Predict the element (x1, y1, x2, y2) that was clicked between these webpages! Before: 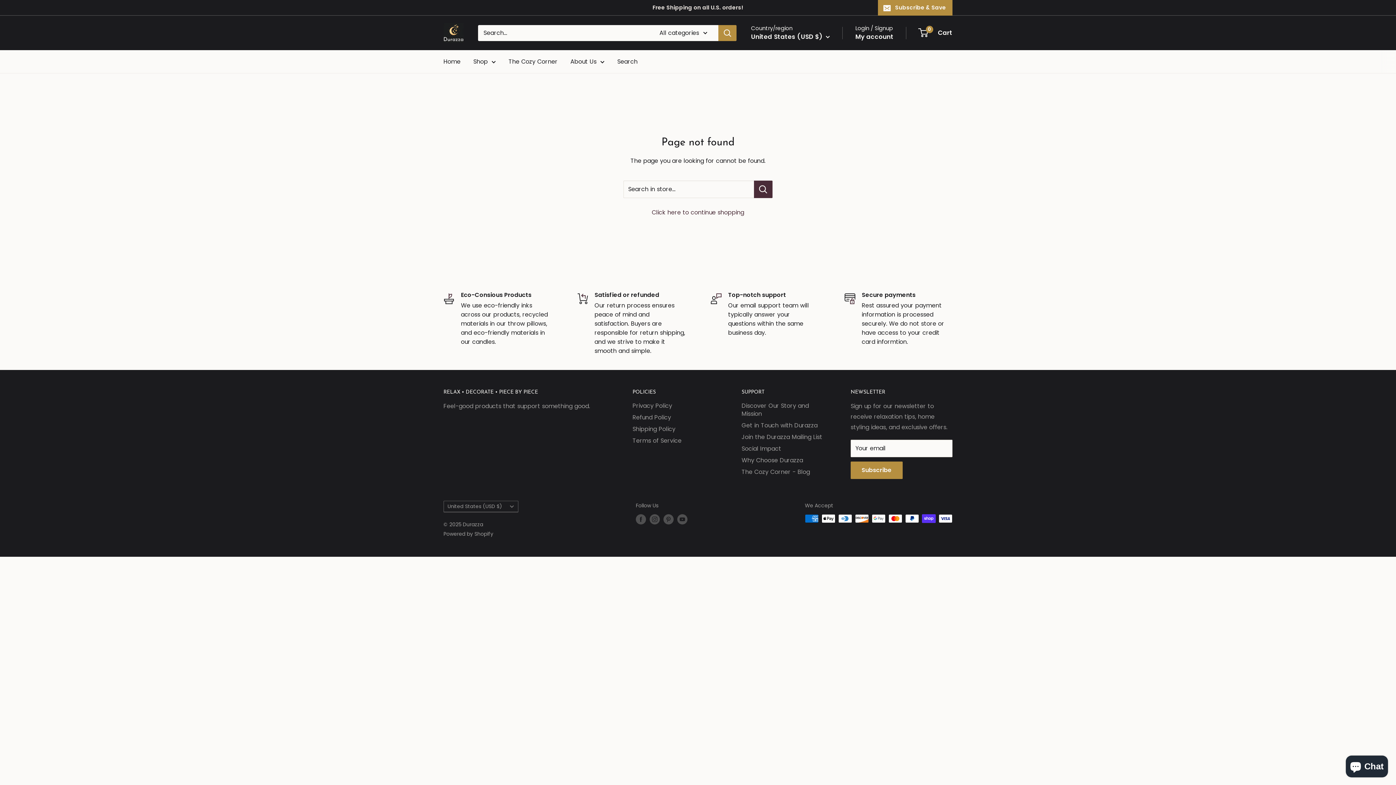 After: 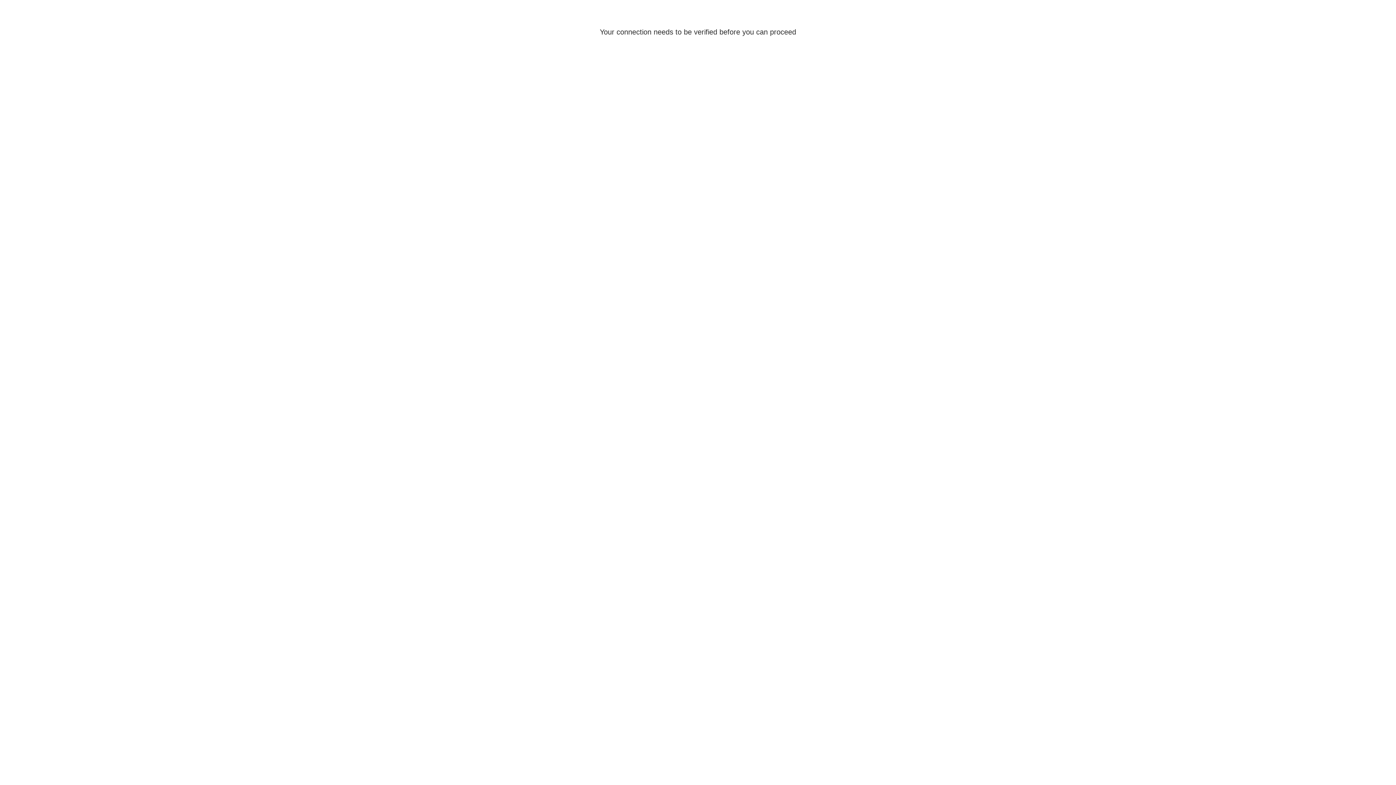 Action: bbox: (855, 31, 893, 42) label: My account